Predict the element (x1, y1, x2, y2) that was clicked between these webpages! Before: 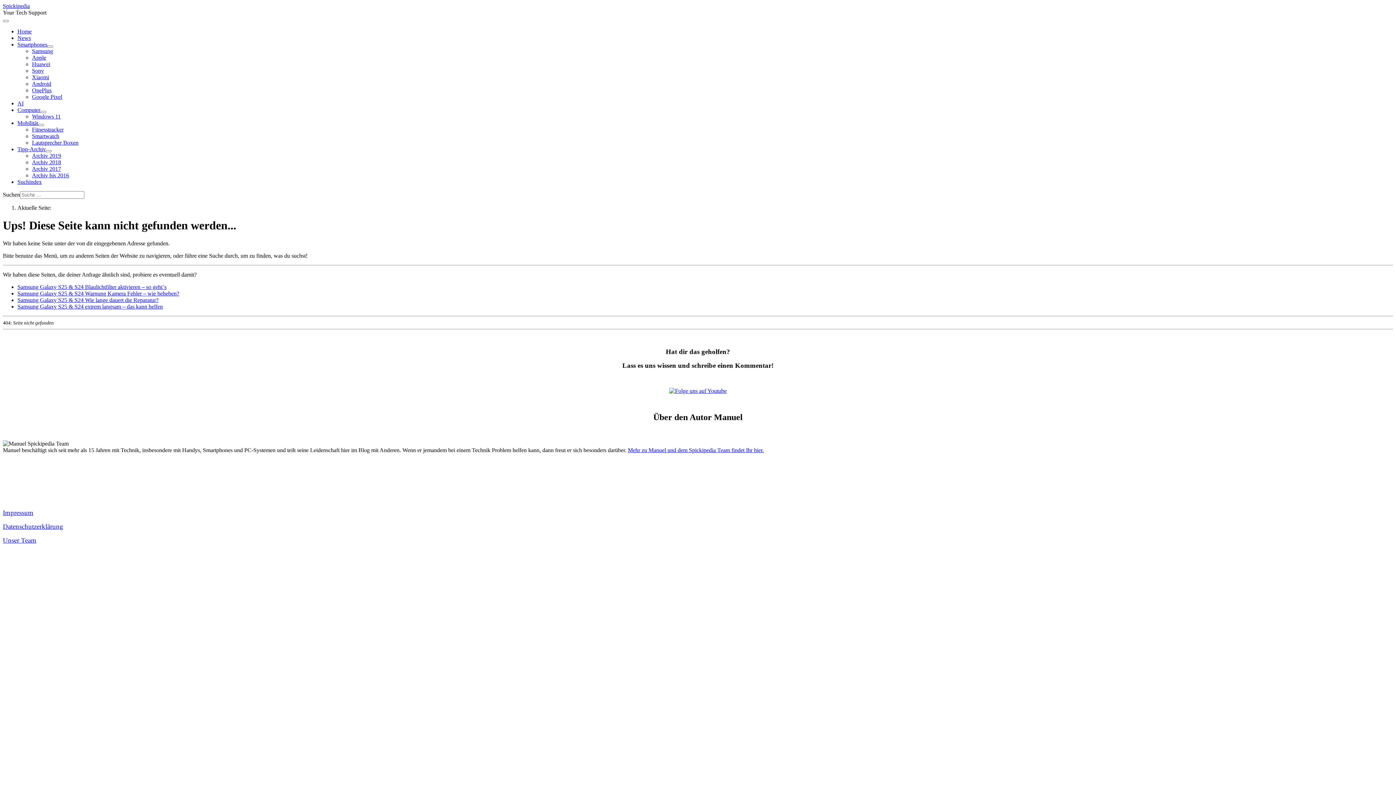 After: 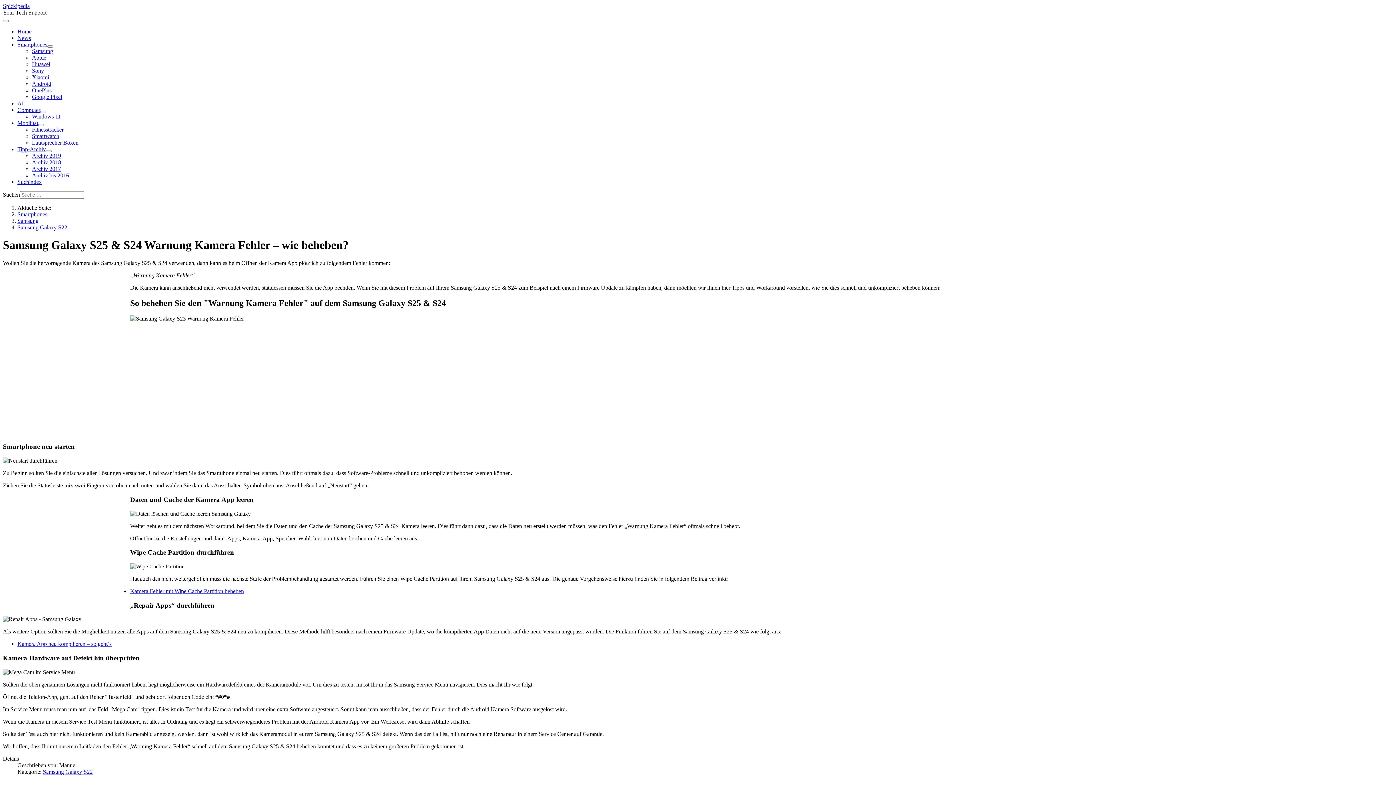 Action: bbox: (17, 290, 179, 296) label: Samsung Galaxy S25 & S24 Warnung Kamera Fehler – wie beheben?